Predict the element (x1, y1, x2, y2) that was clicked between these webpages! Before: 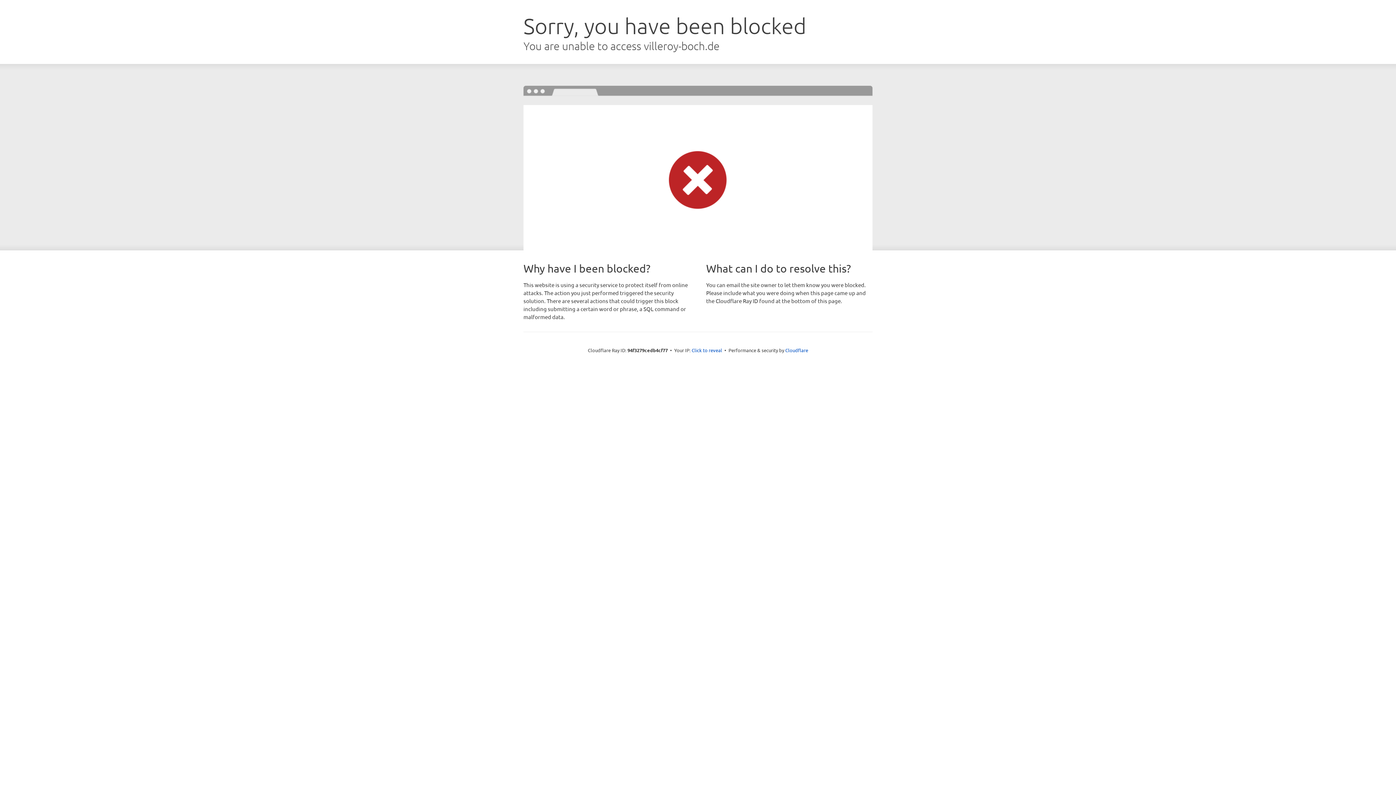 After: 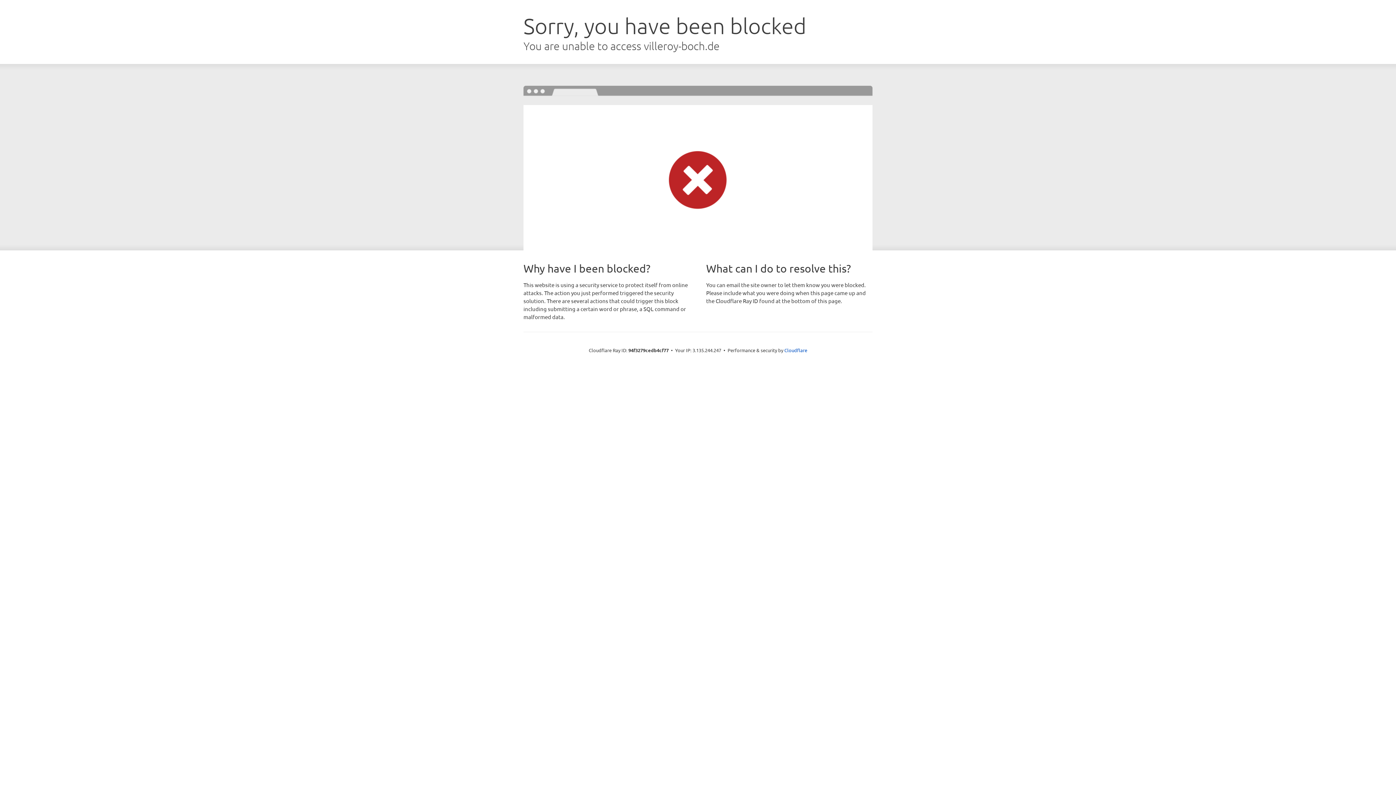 Action: bbox: (691, 346, 722, 353) label: Click to reveal